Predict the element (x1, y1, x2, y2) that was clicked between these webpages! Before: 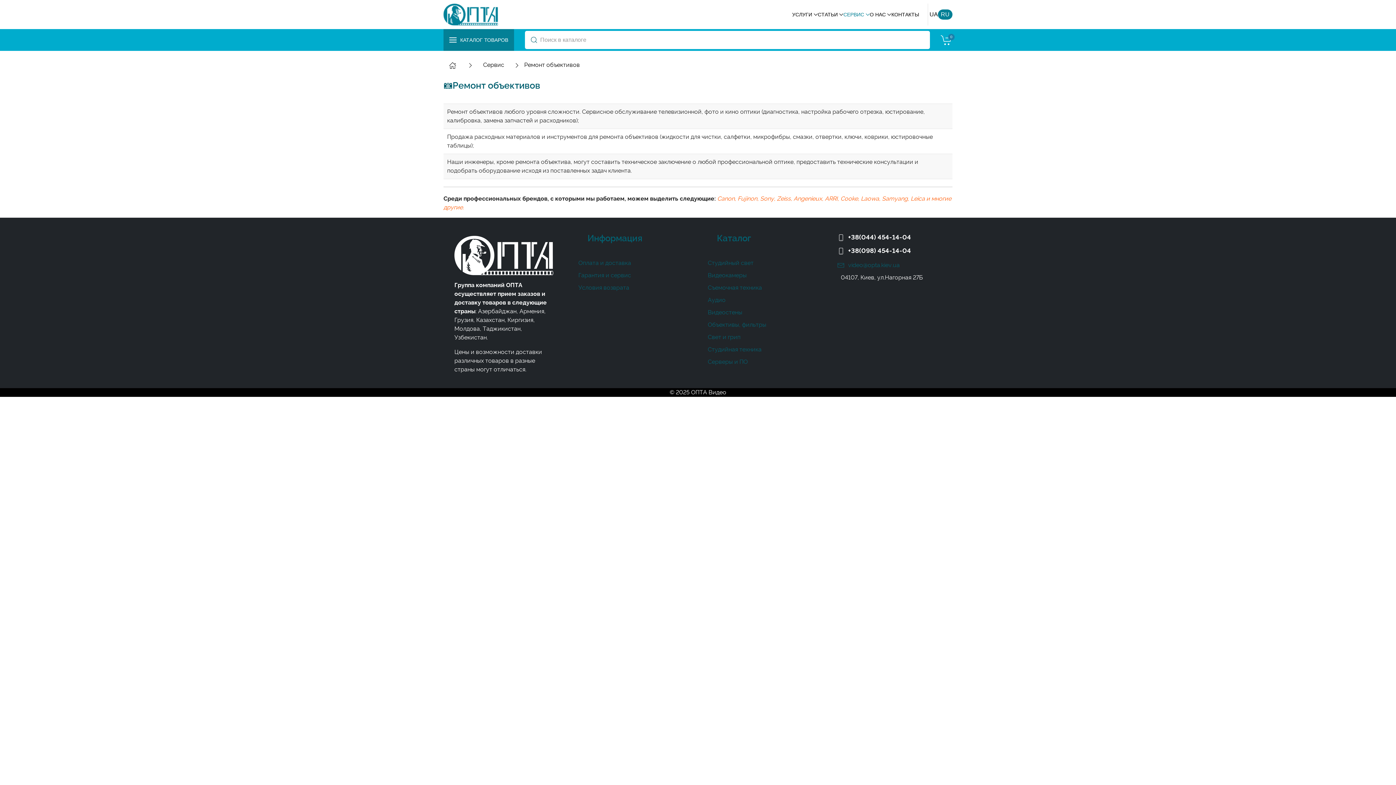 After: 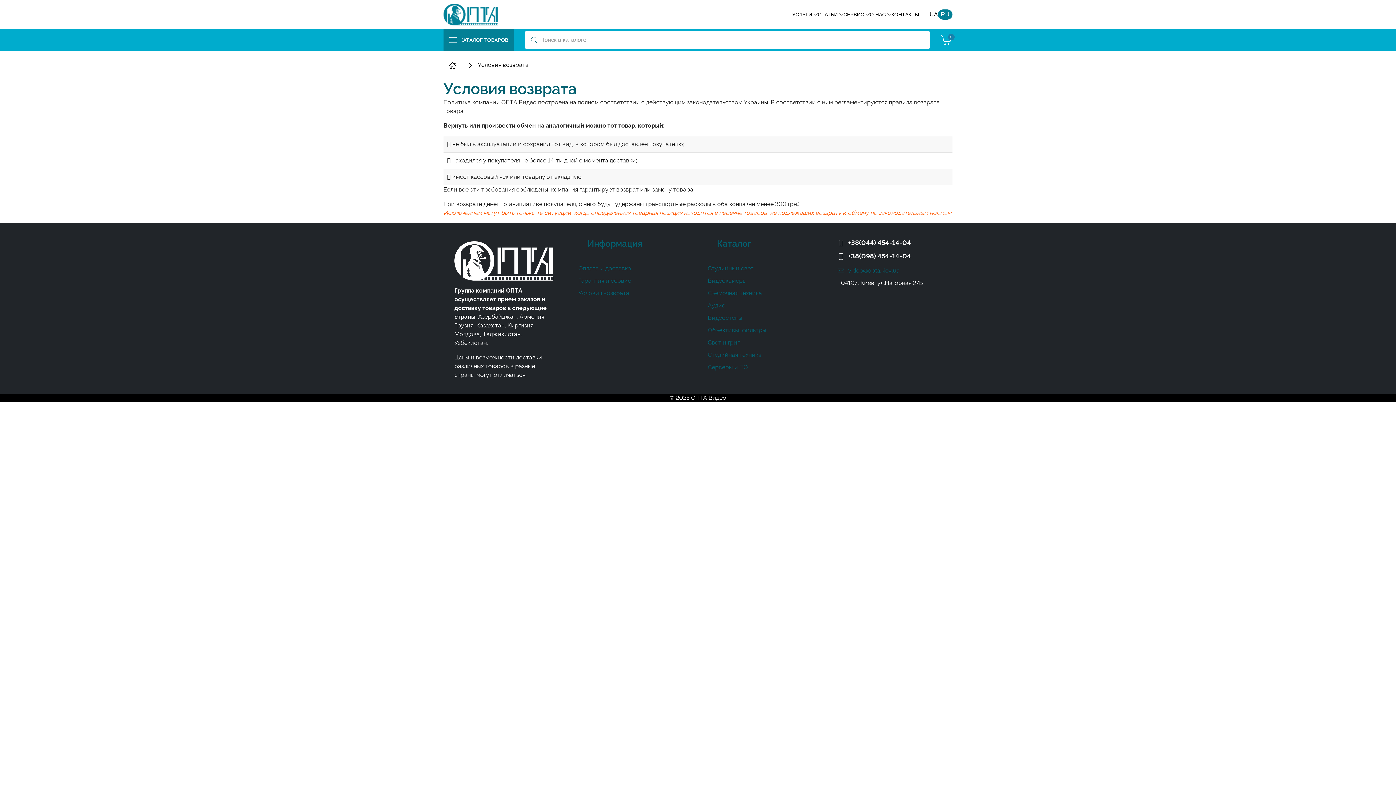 Action: bbox: (578, 281, 688, 294) label: Условия возврата